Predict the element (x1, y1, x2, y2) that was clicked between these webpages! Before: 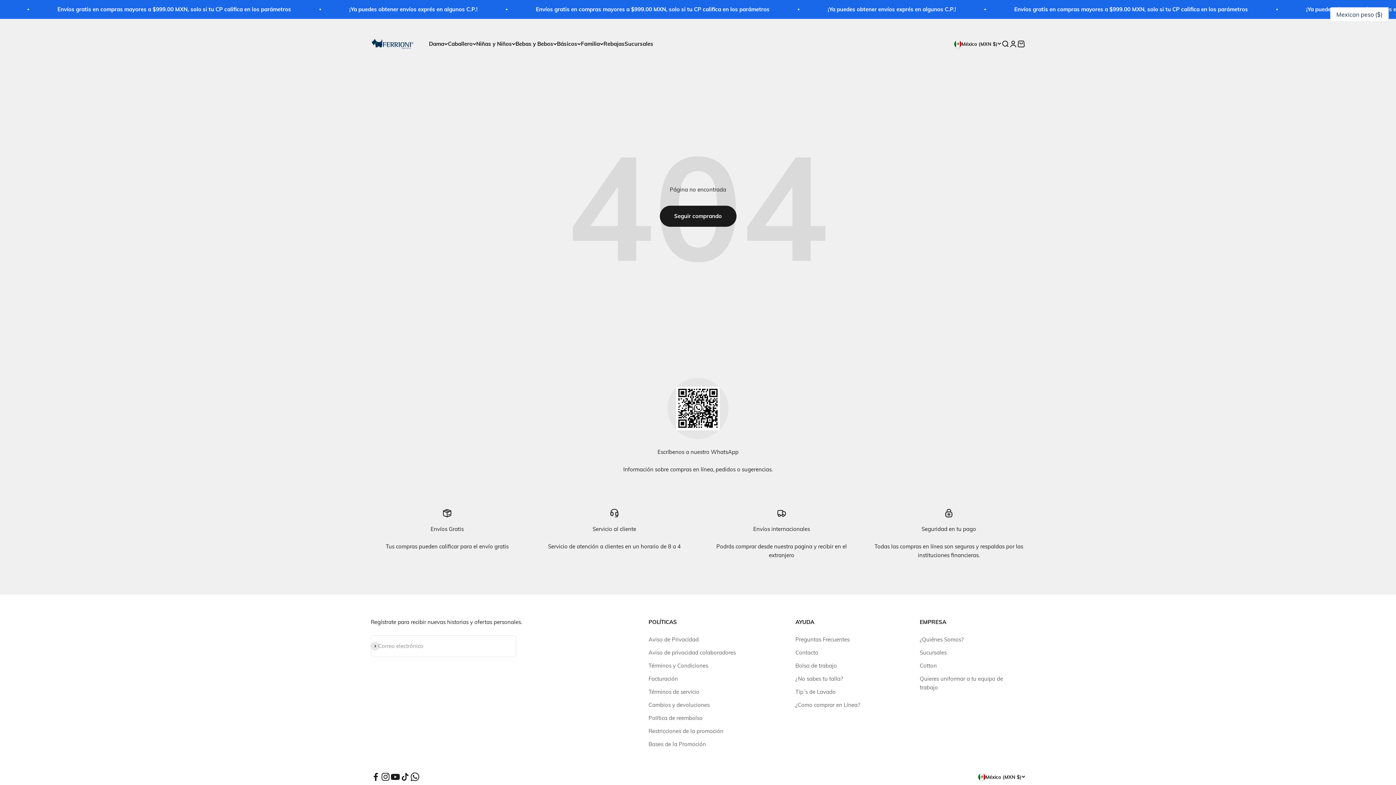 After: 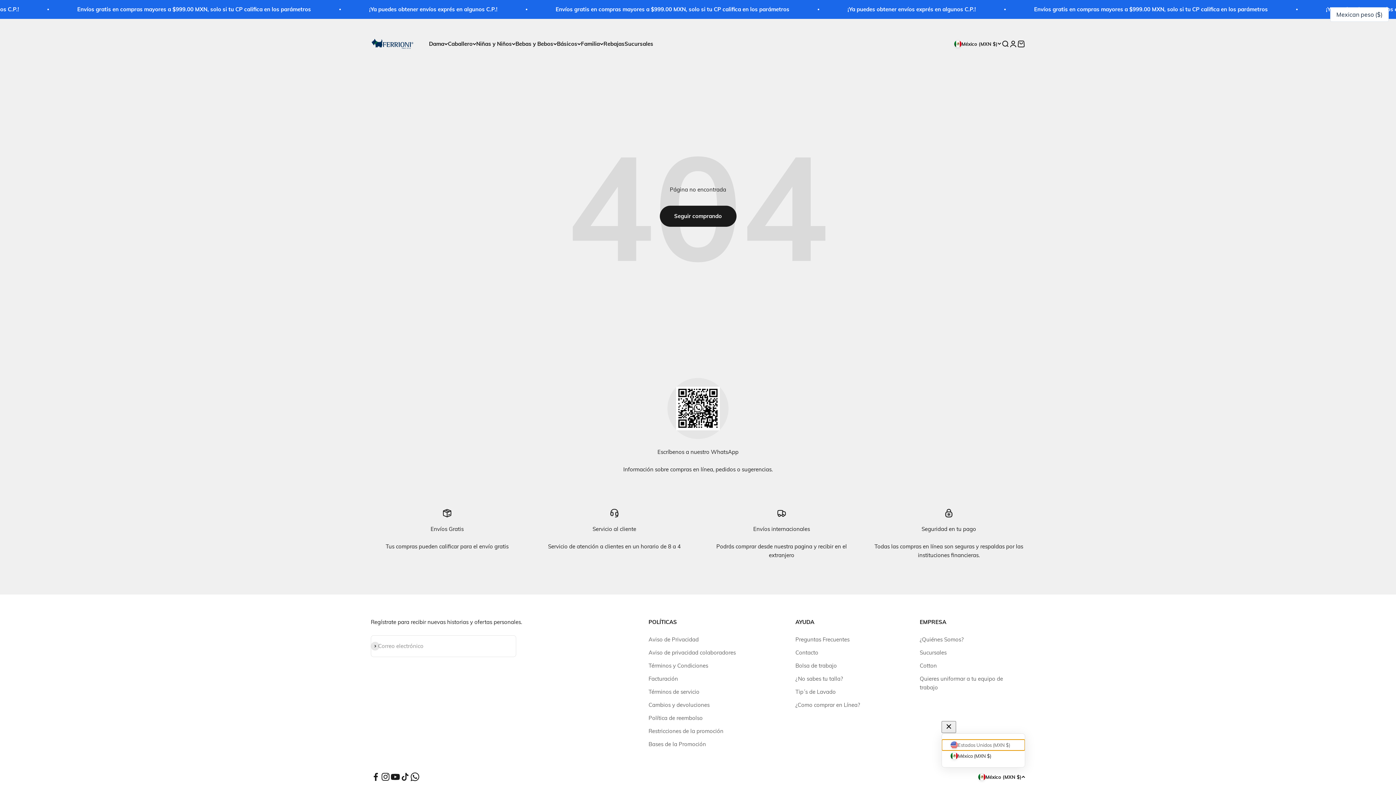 Action: bbox: (978, 773, 1025, 781) label: México (MXN $)